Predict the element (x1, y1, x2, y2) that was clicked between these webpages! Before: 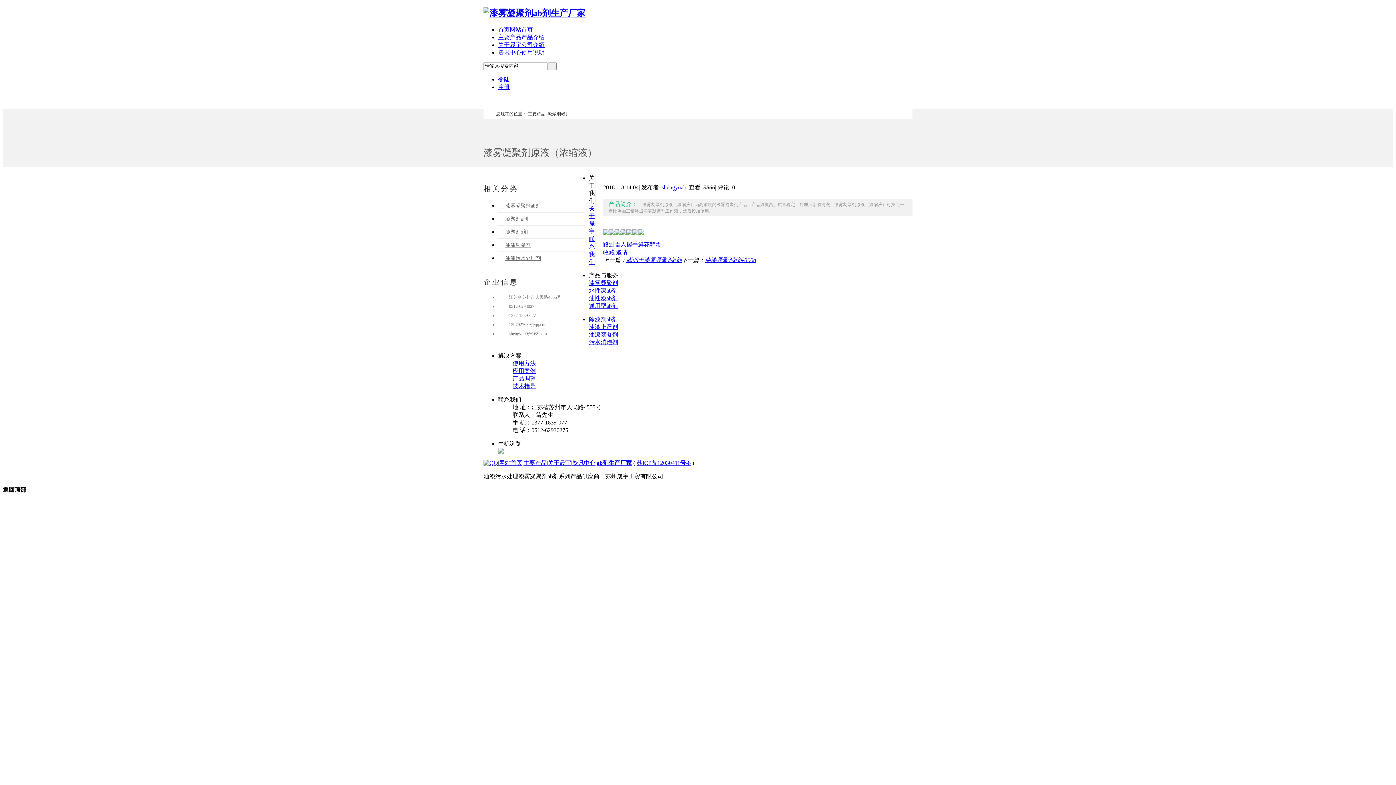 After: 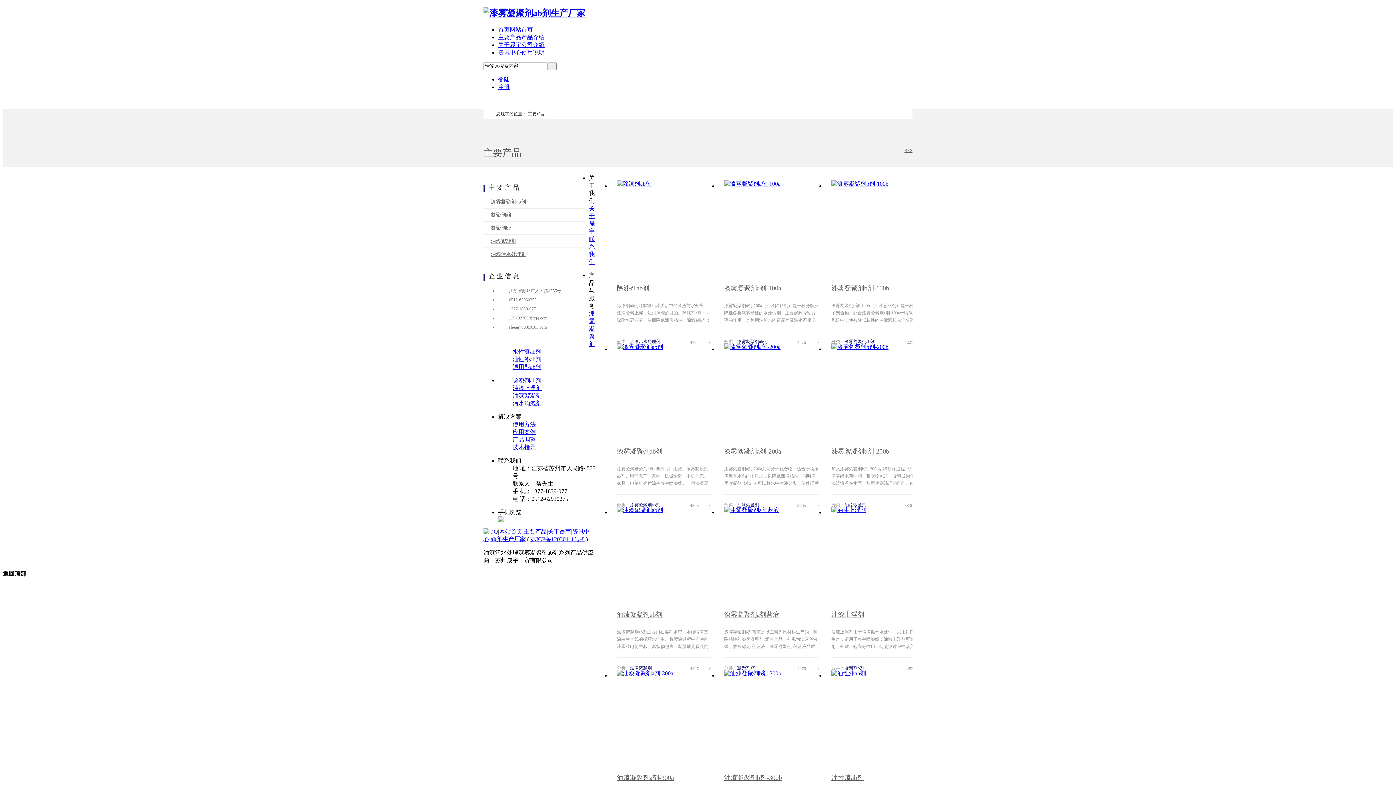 Action: label: 主要产品产品介绍 bbox: (498, 34, 544, 40)